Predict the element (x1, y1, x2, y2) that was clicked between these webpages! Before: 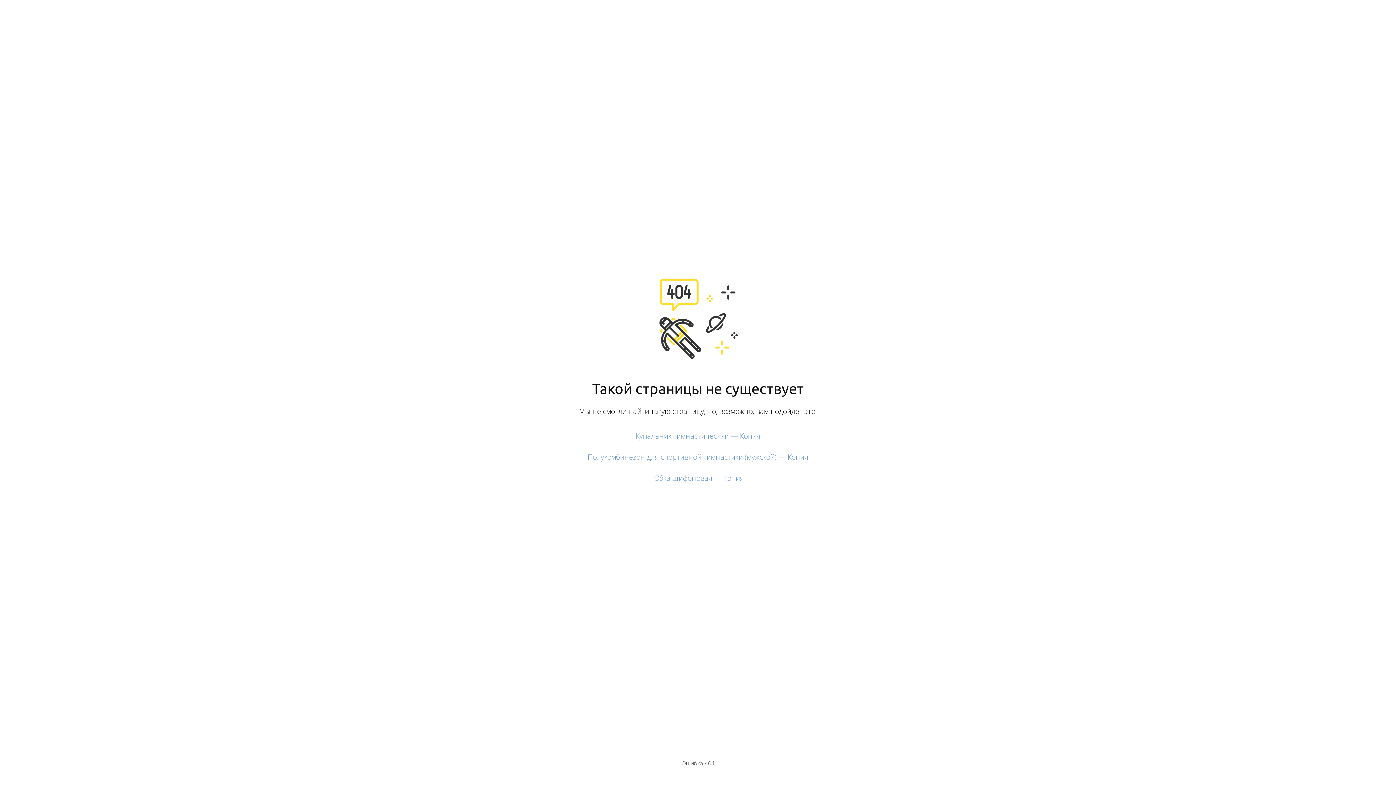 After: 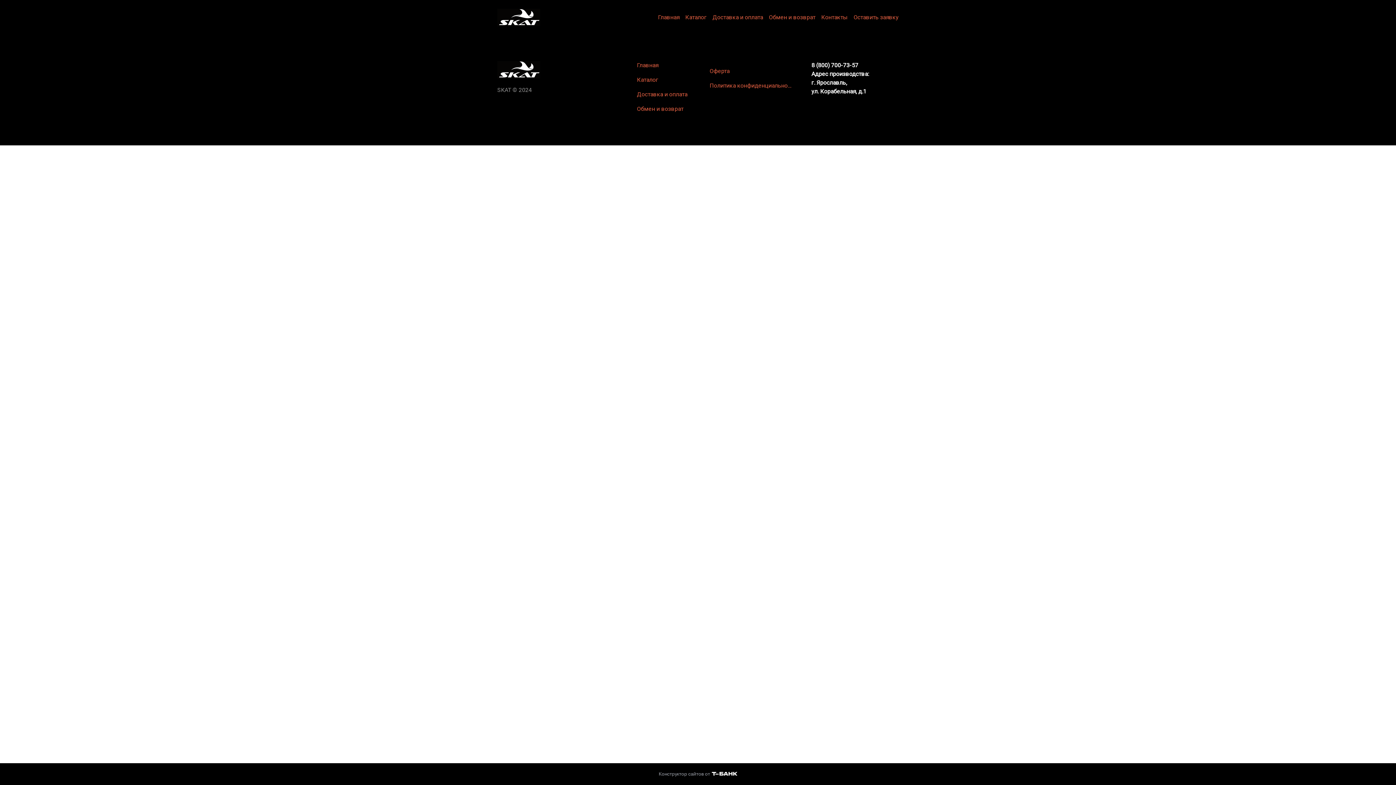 Action: label: Купальник гимнастический — Копия bbox: (635, 431, 760, 441)